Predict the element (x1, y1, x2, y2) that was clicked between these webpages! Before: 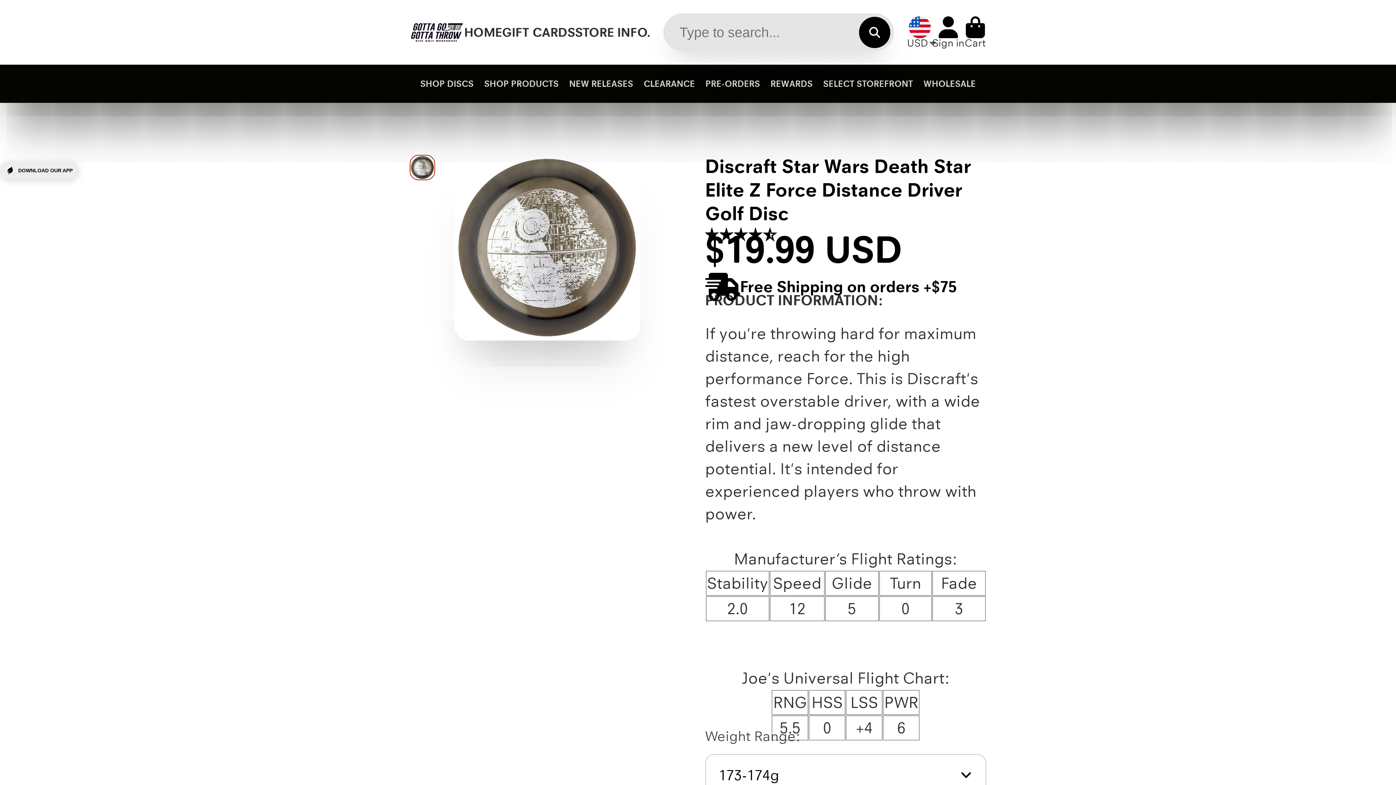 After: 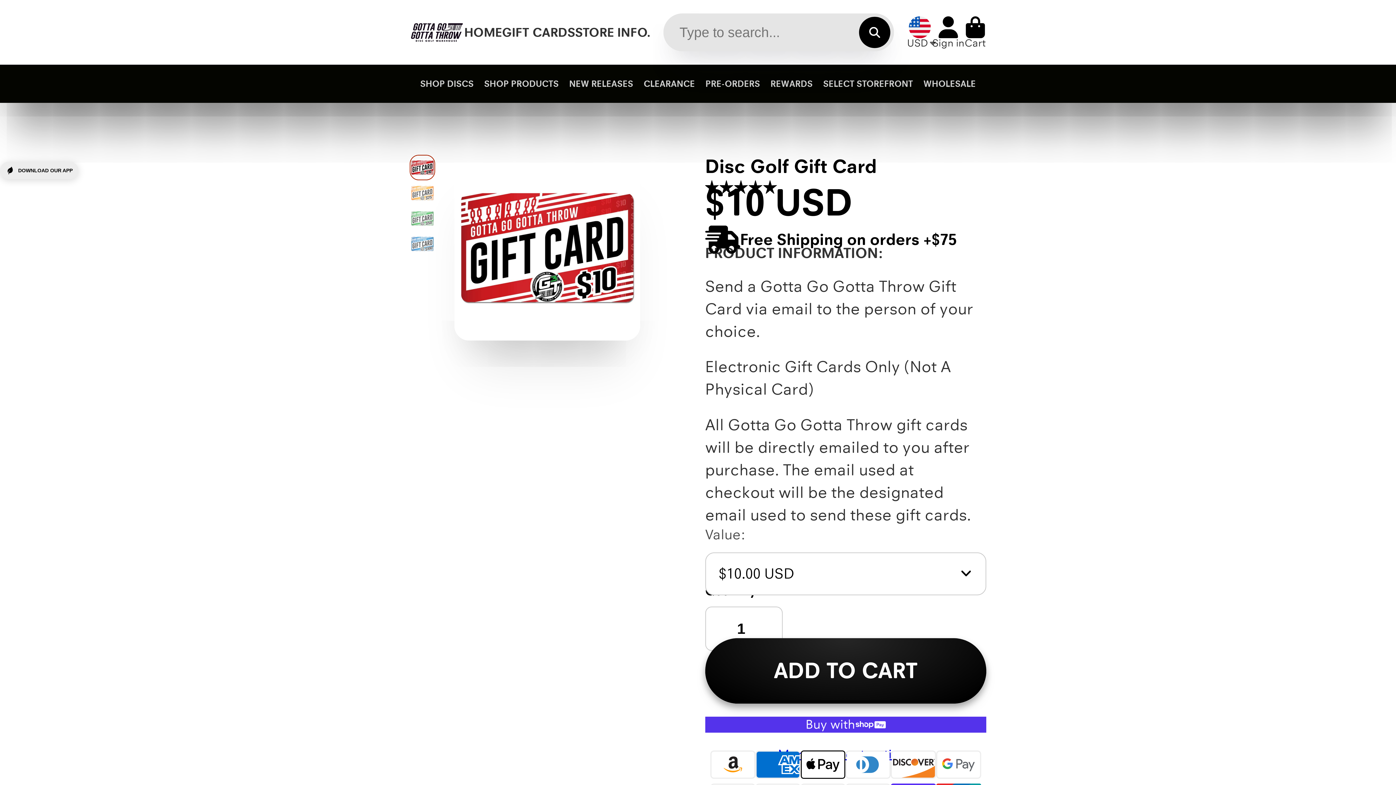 Action: label: GIFT CARDS bbox: (502, 0, 575, 64)